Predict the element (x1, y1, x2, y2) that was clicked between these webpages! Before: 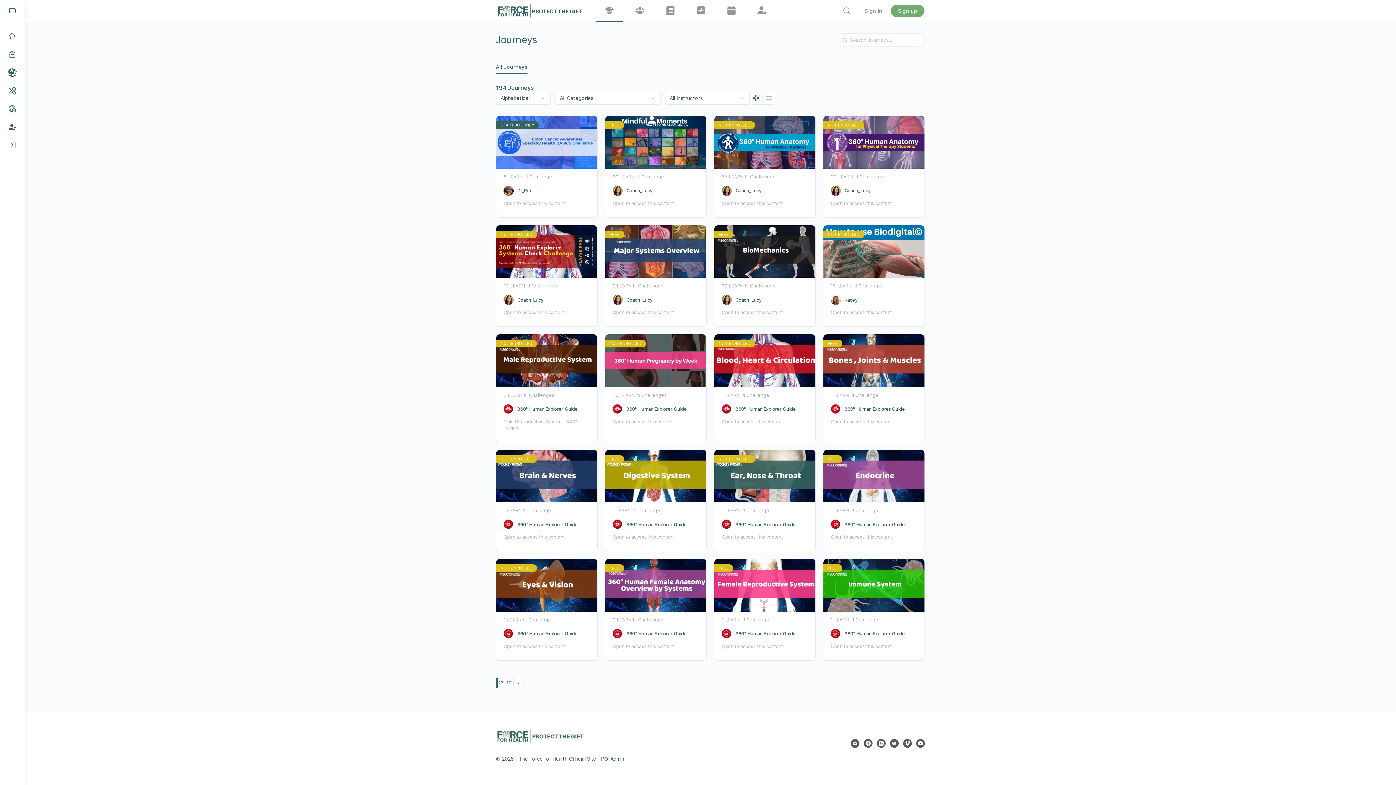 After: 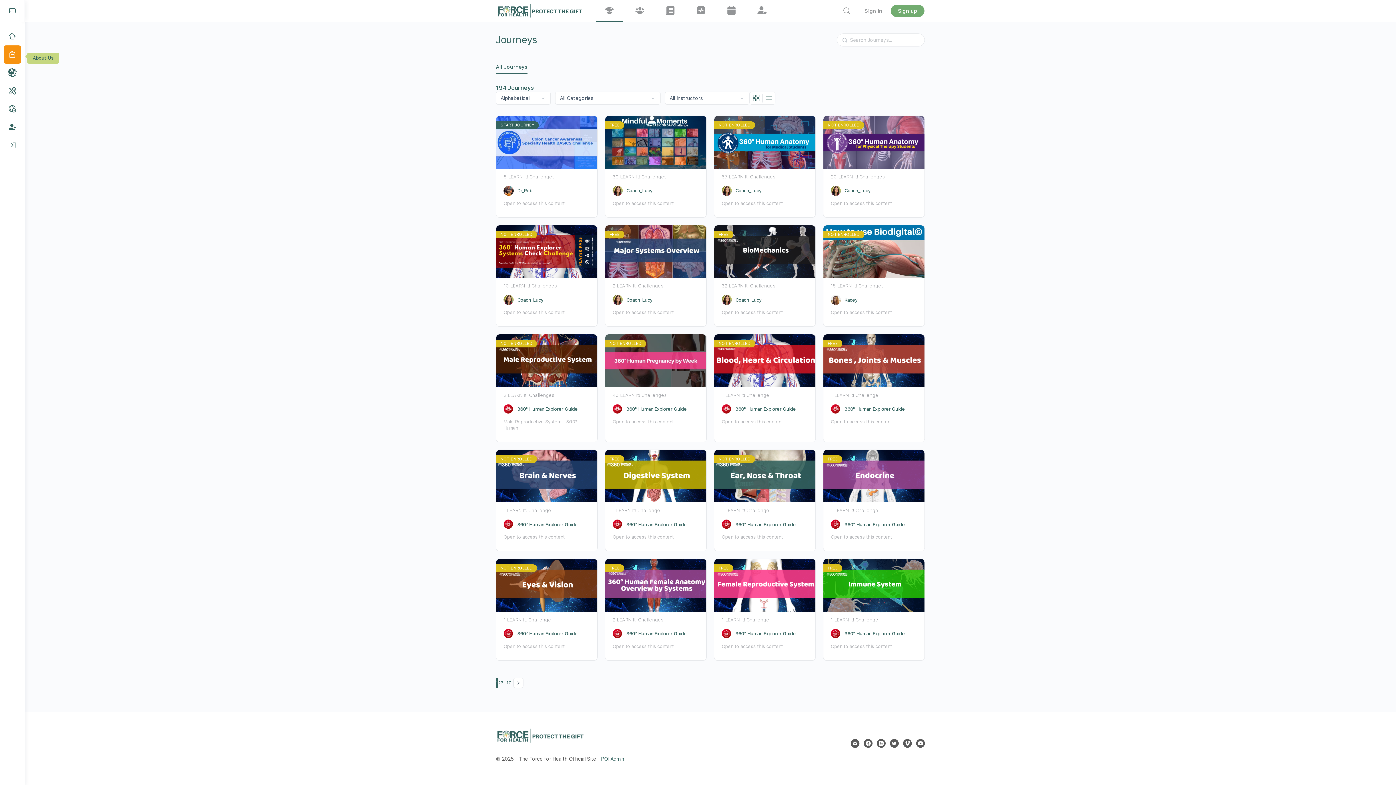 Action: bbox: (3, 45, 21, 63)